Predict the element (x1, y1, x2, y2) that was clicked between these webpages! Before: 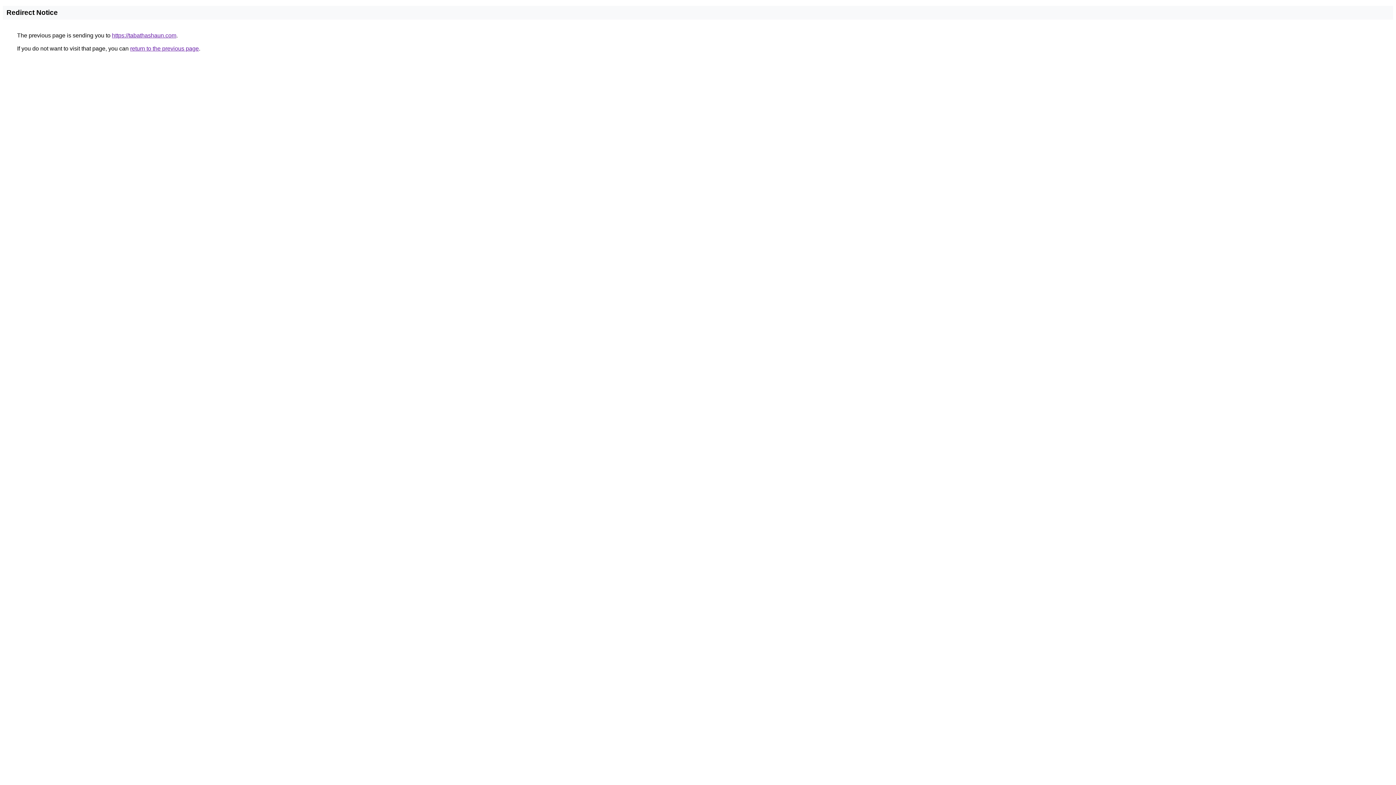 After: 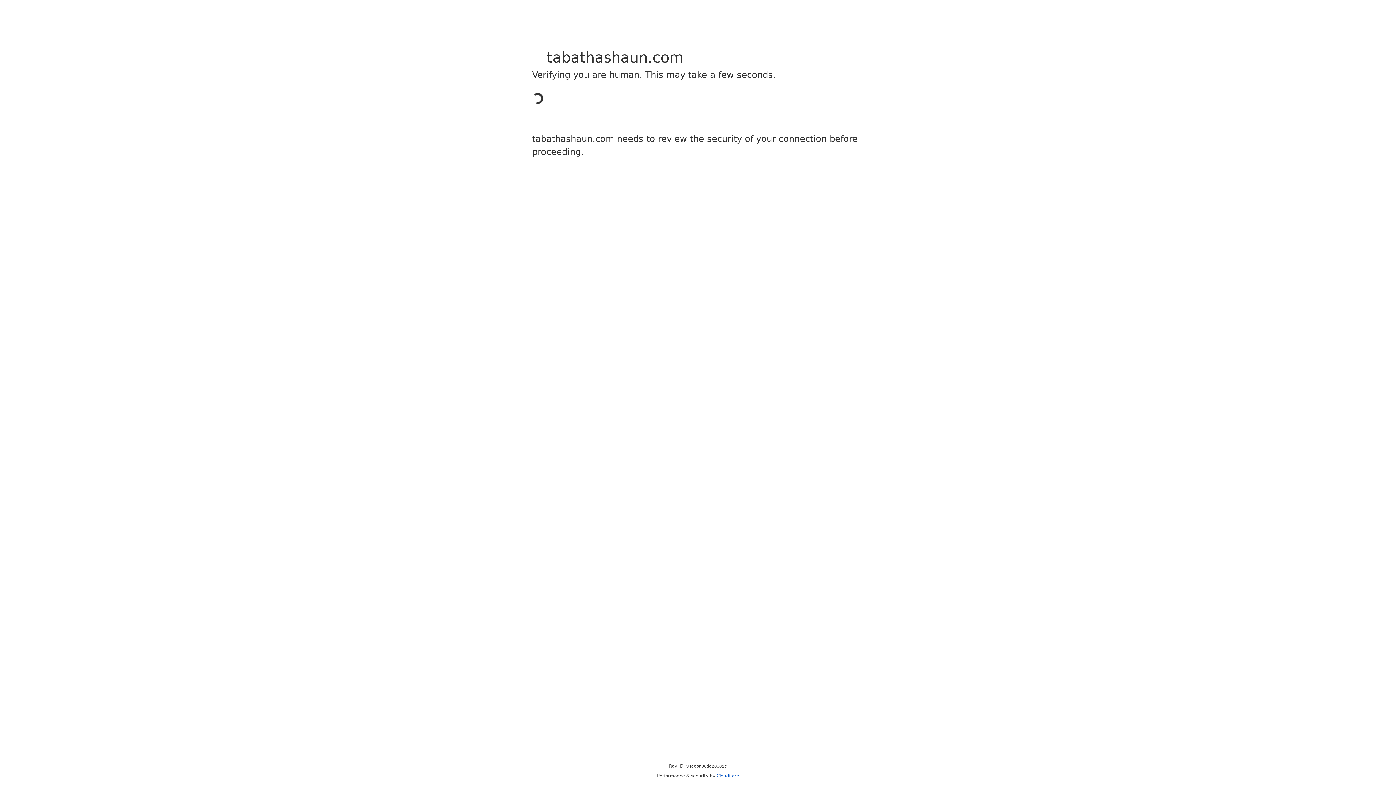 Action: bbox: (112, 32, 176, 38) label: https://tabathashaun.com